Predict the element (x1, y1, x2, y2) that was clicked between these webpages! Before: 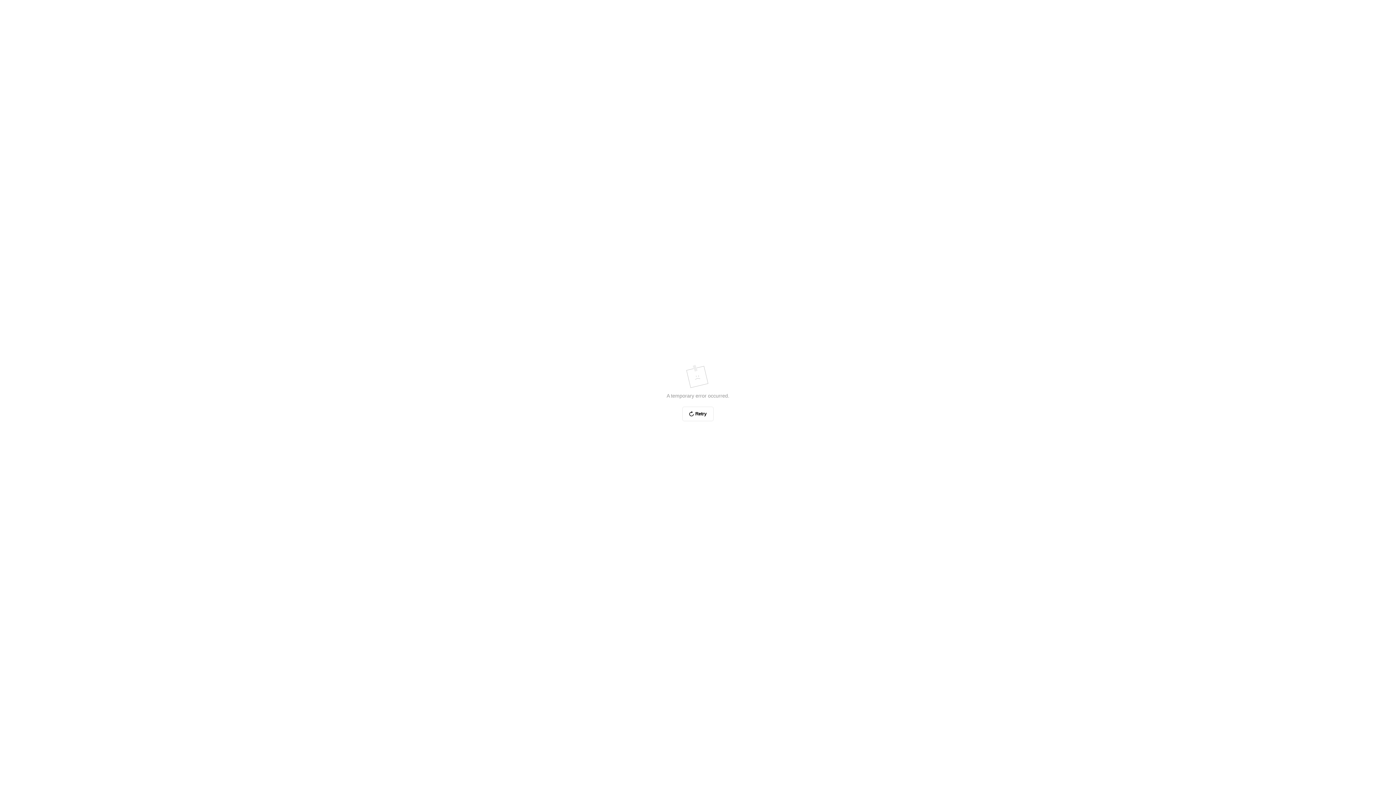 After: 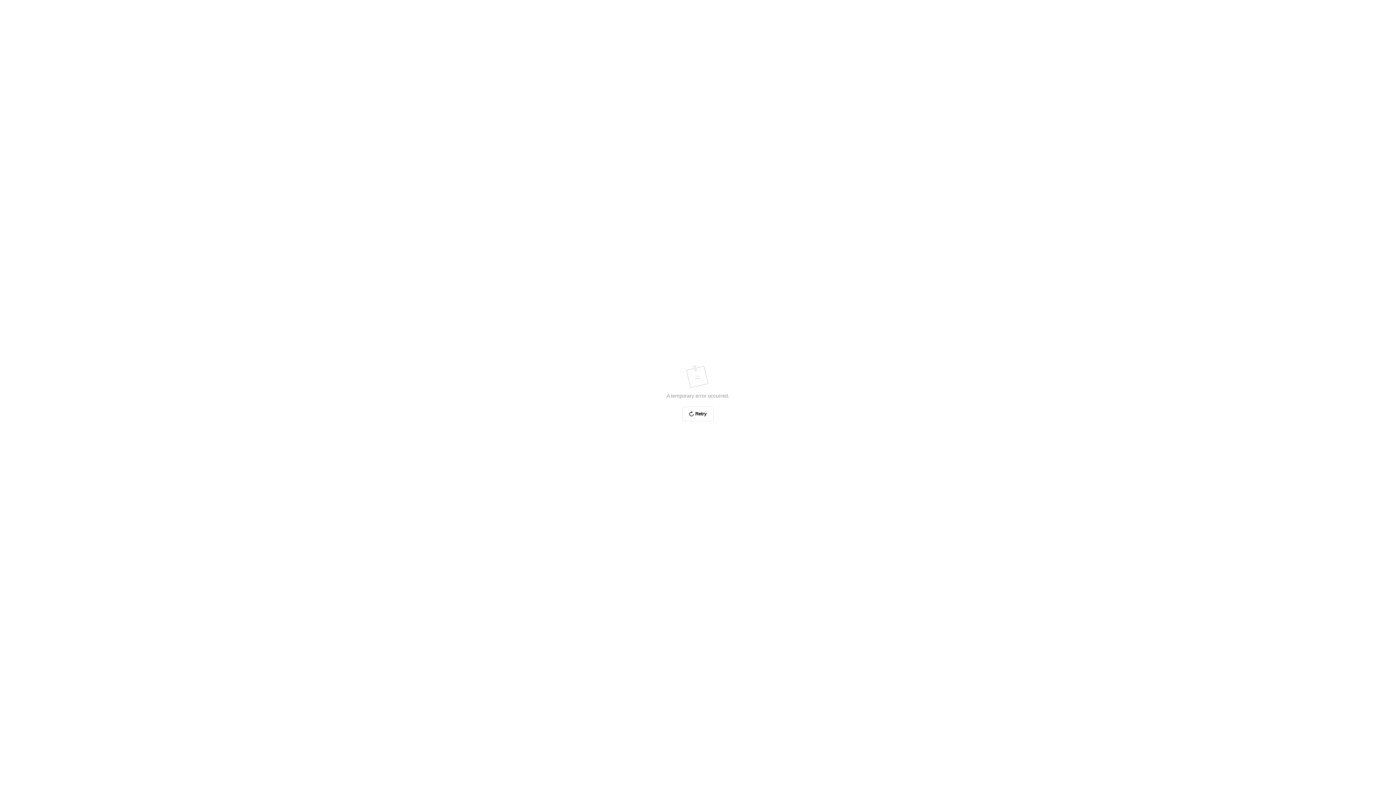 Action: label: Retry bbox: (682, 406, 713, 421)